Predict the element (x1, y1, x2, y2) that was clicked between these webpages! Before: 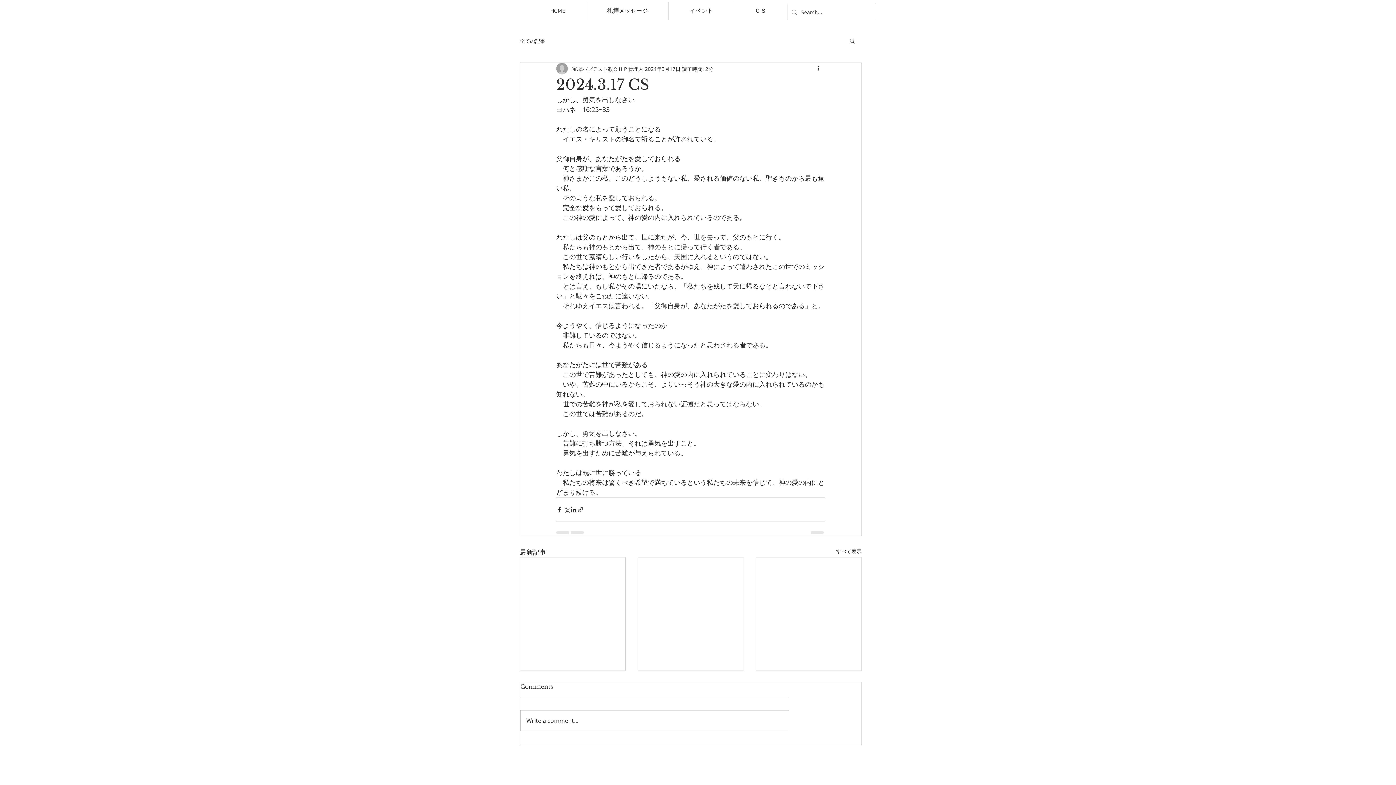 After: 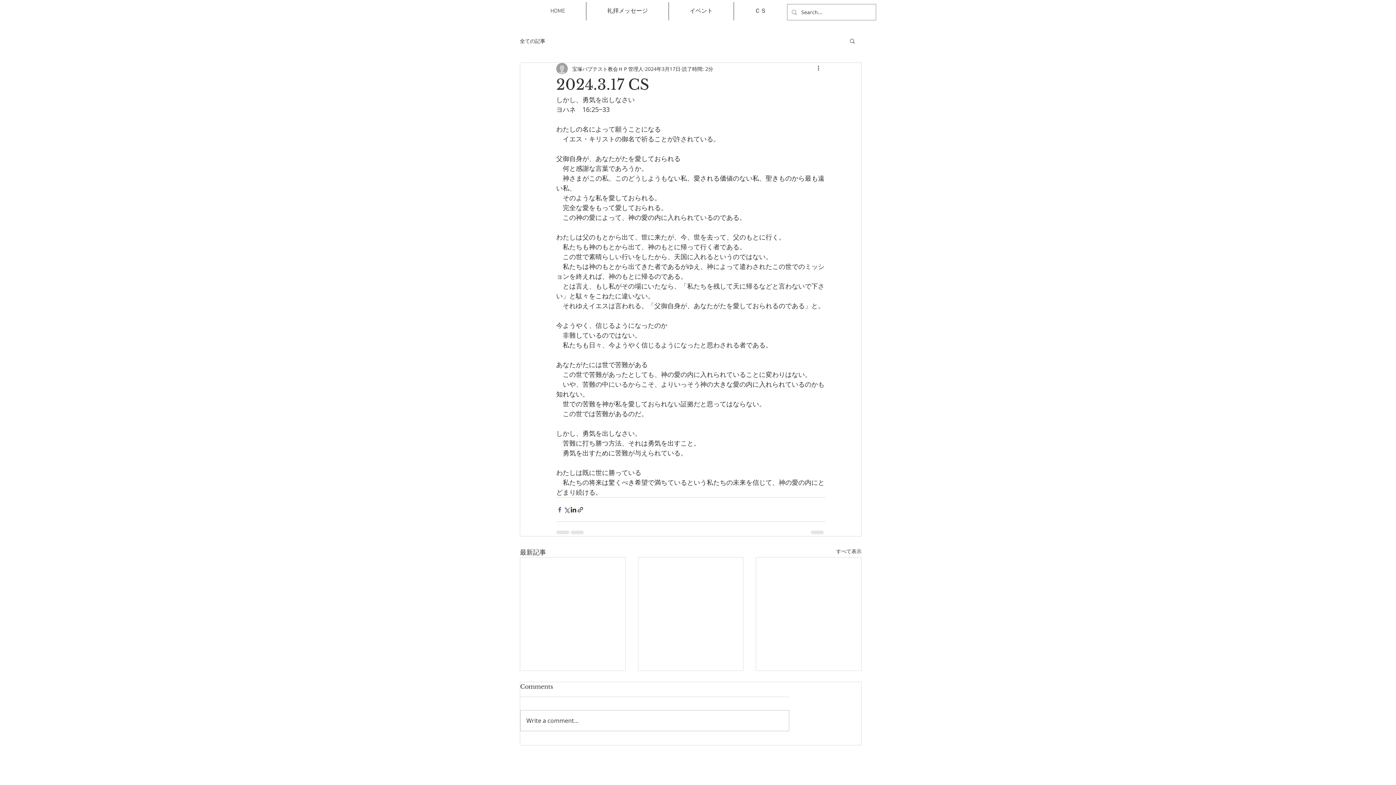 Action: label: Facebook でシェア bbox: (556, 506, 563, 513)